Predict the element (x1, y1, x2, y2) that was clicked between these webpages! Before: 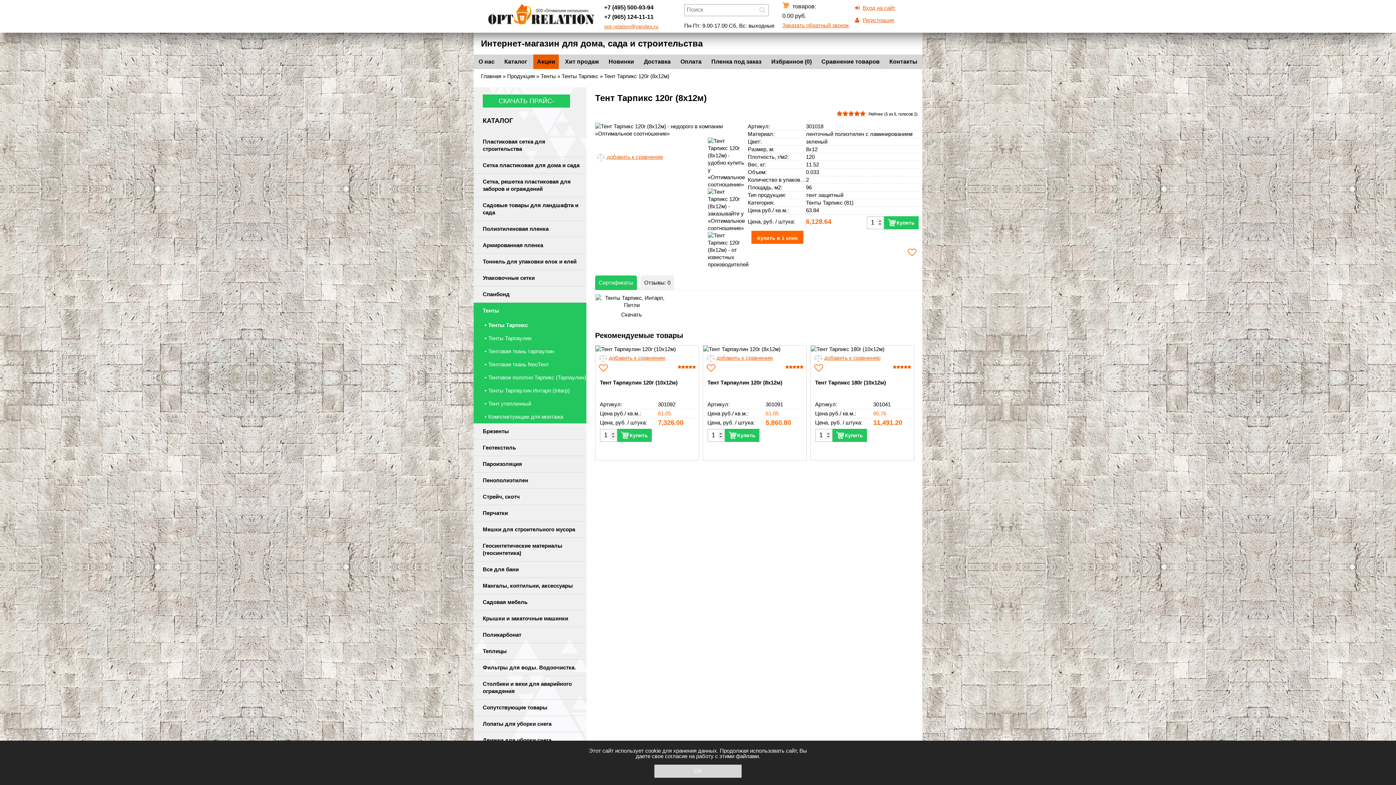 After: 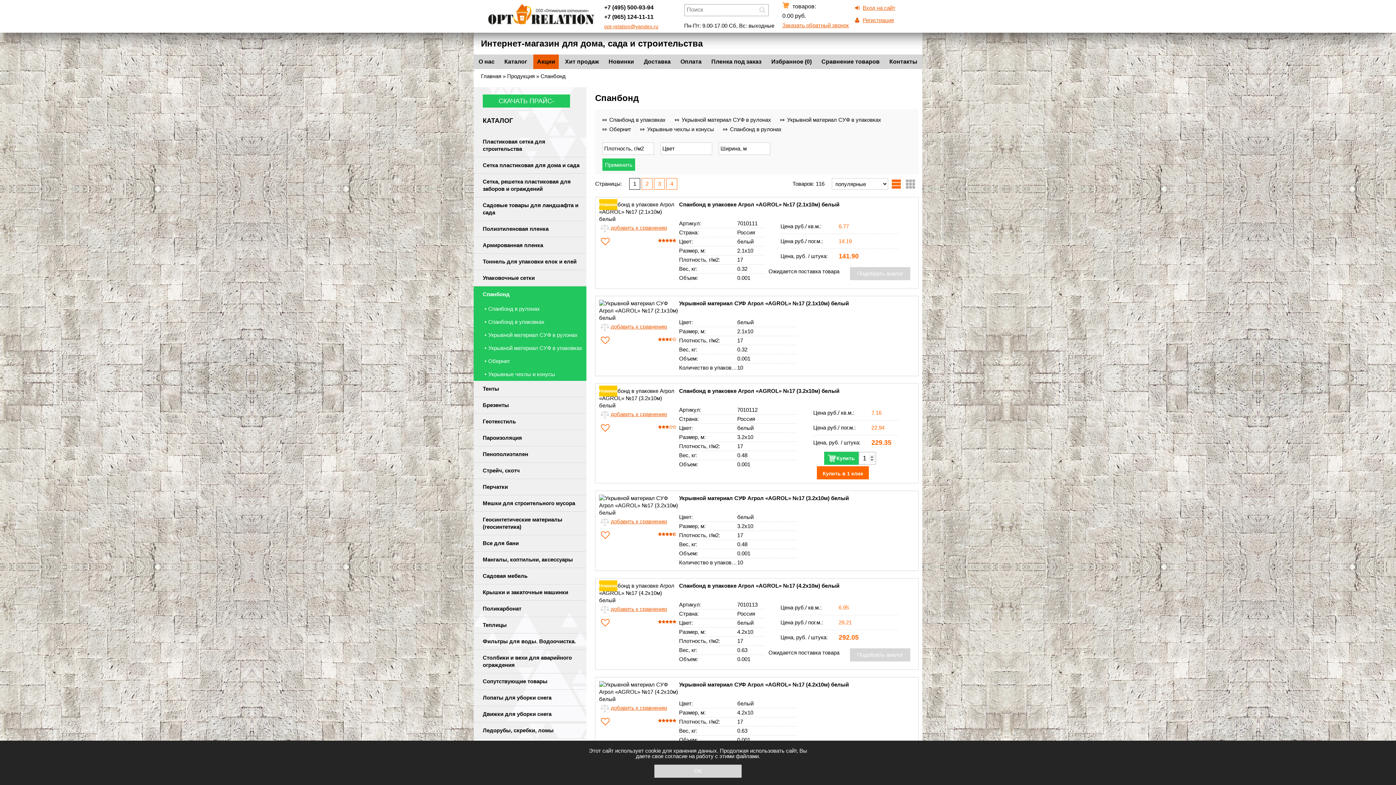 Action: bbox: (482, 291, 509, 297) label: Спанбонд